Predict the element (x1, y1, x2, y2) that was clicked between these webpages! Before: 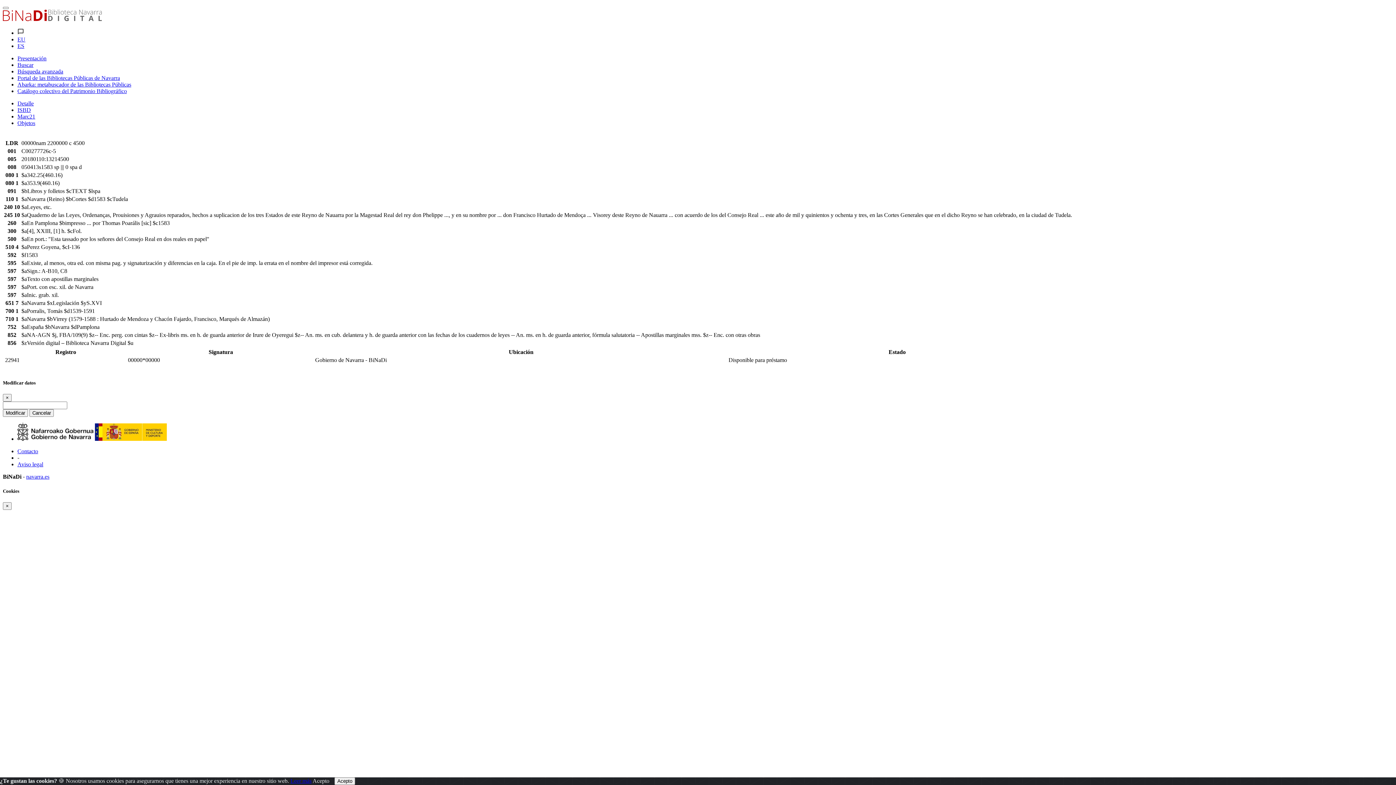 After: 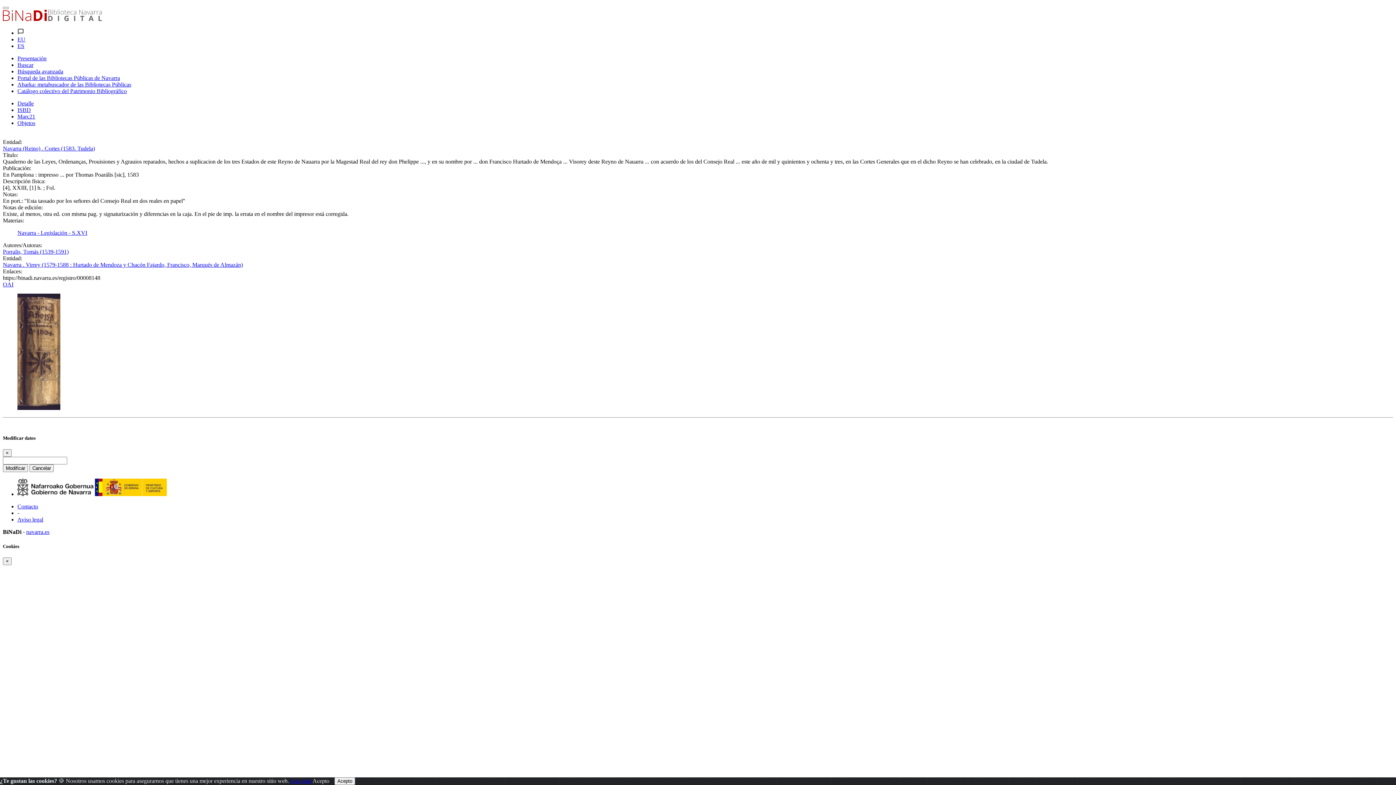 Action: label: Detalle bbox: (17, 100, 33, 106)